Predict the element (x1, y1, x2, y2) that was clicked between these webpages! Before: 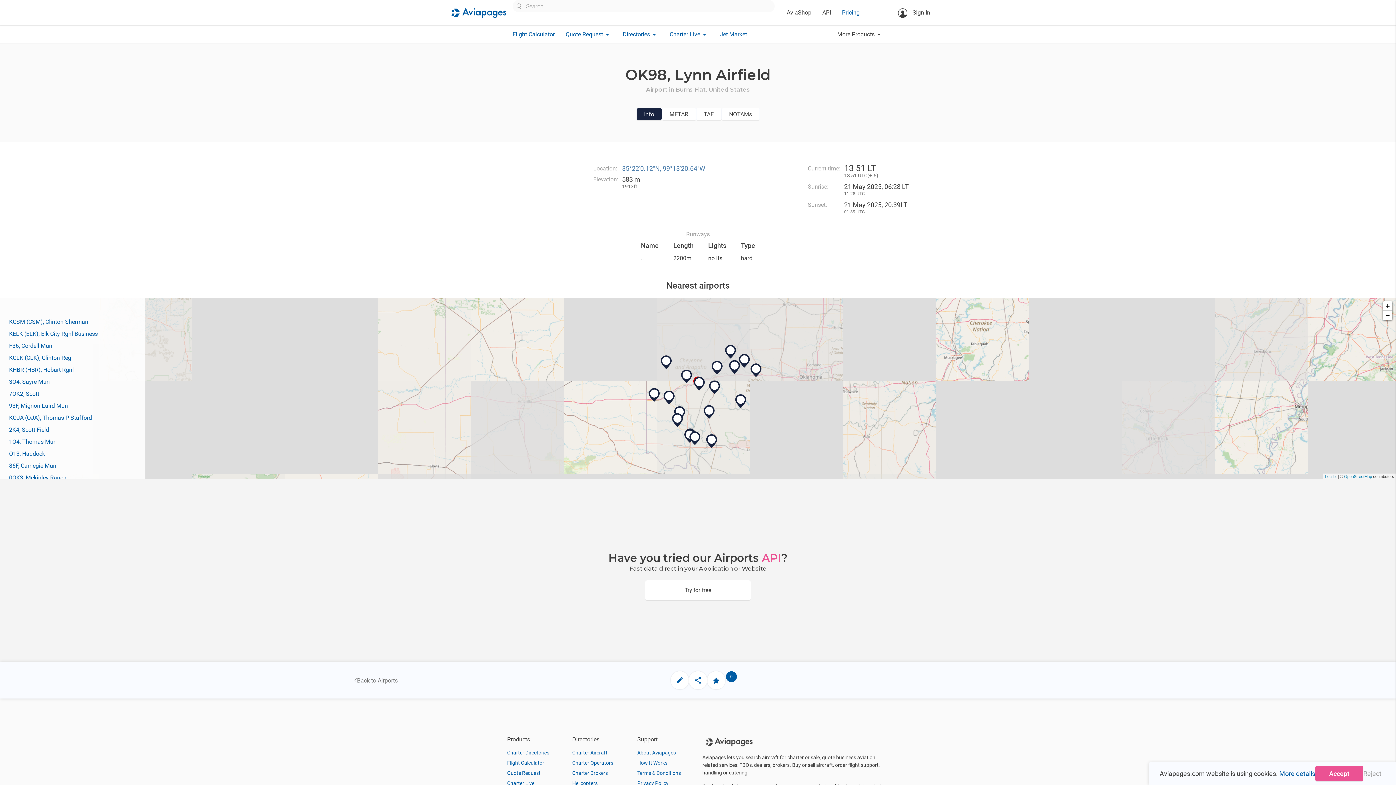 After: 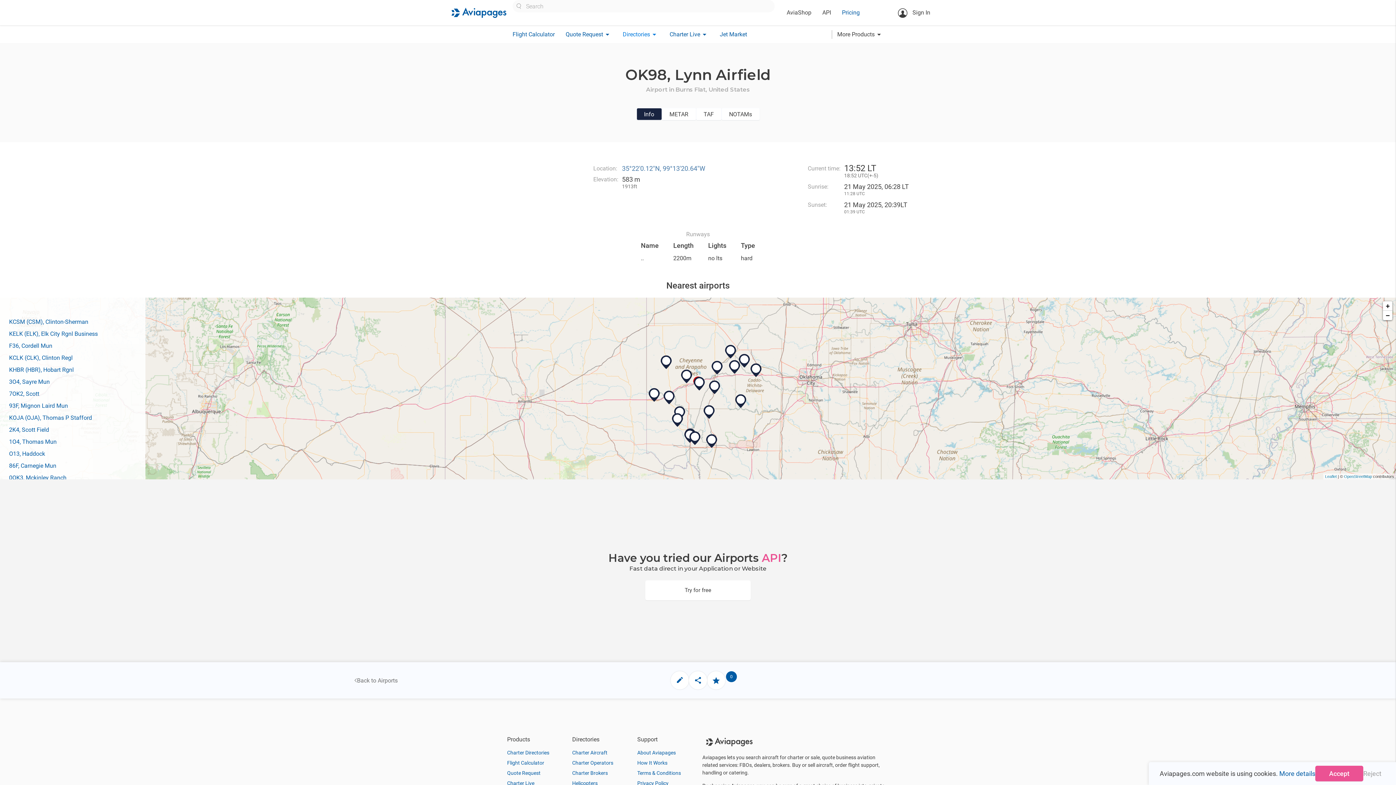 Action: label: Directories
arrow_drop_down bbox: (617, 25, 664, 43)